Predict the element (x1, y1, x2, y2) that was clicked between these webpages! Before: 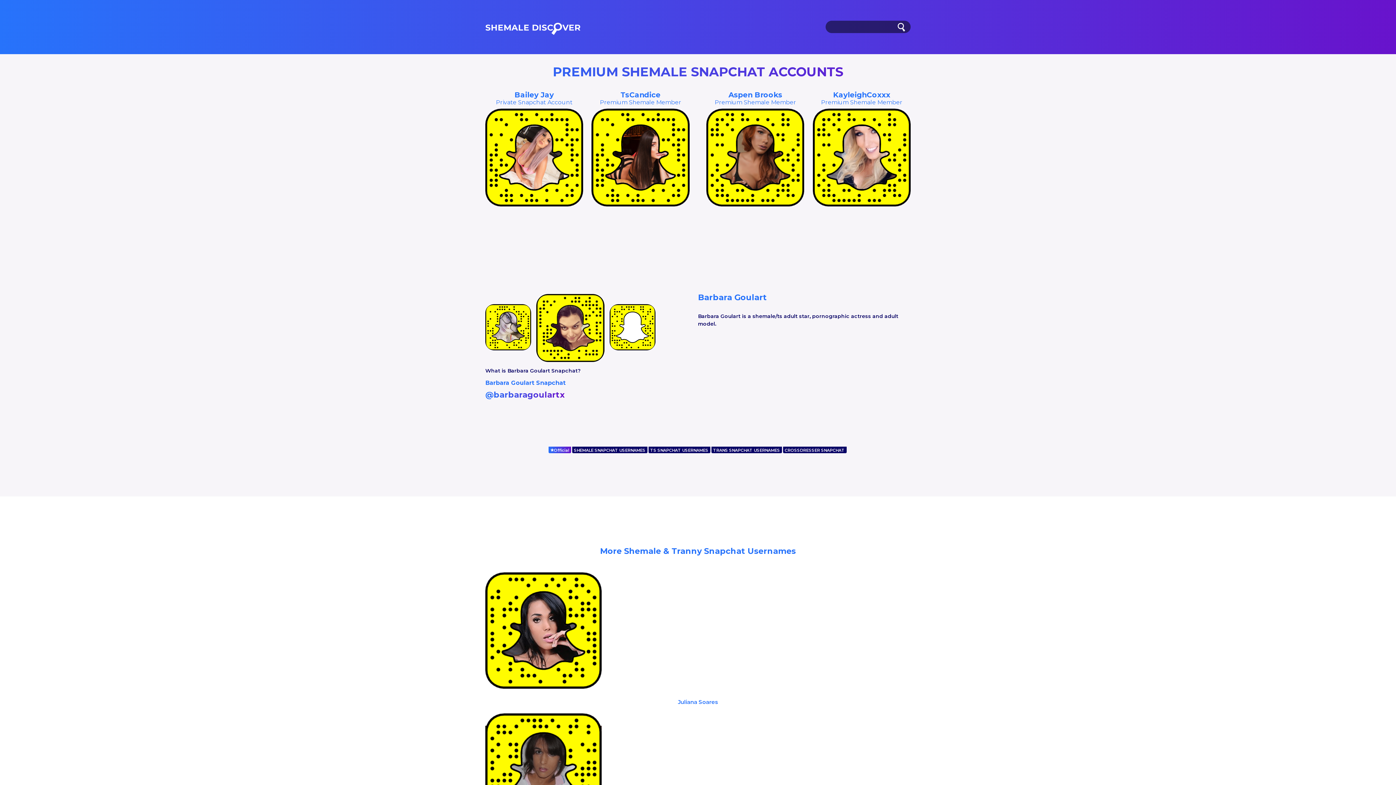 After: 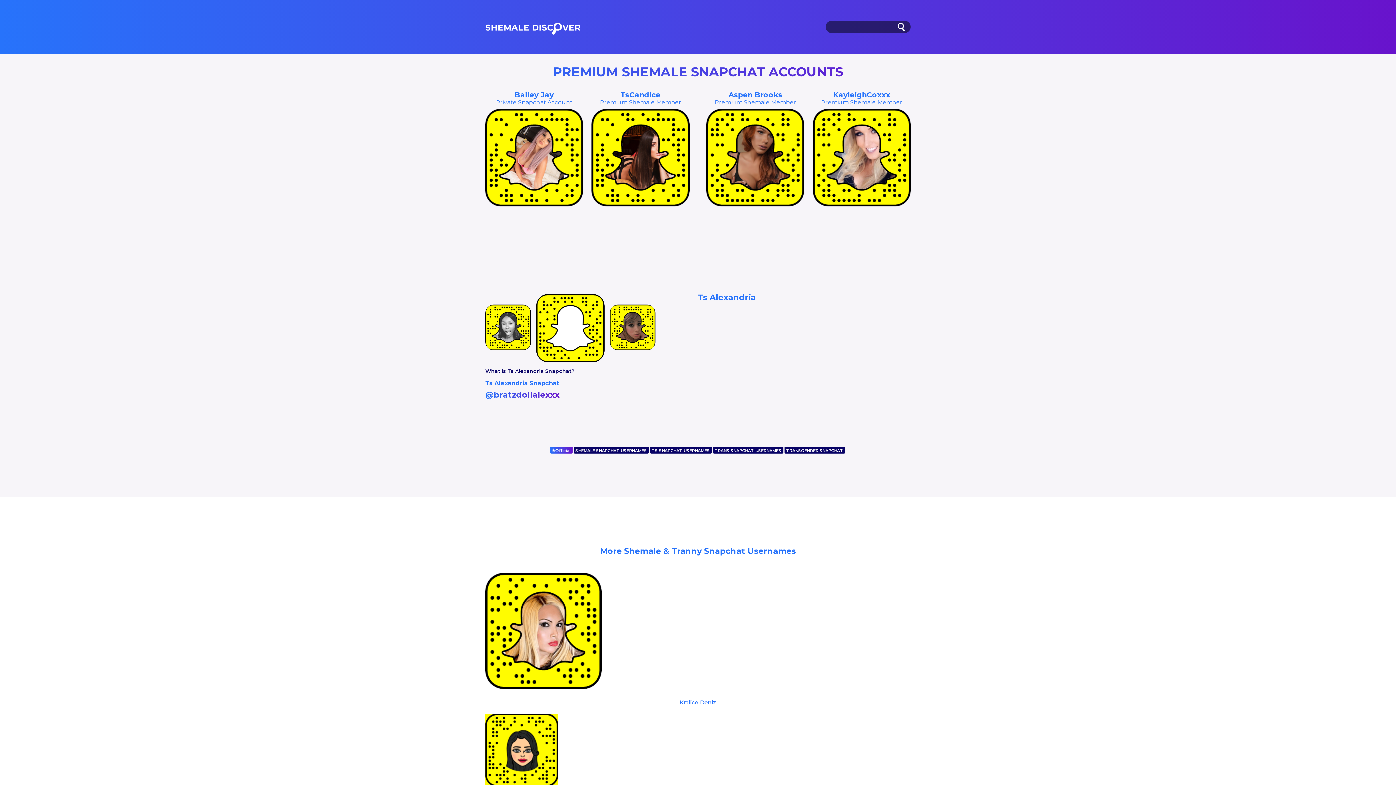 Action: bbox: (609, 304, 655, 351)